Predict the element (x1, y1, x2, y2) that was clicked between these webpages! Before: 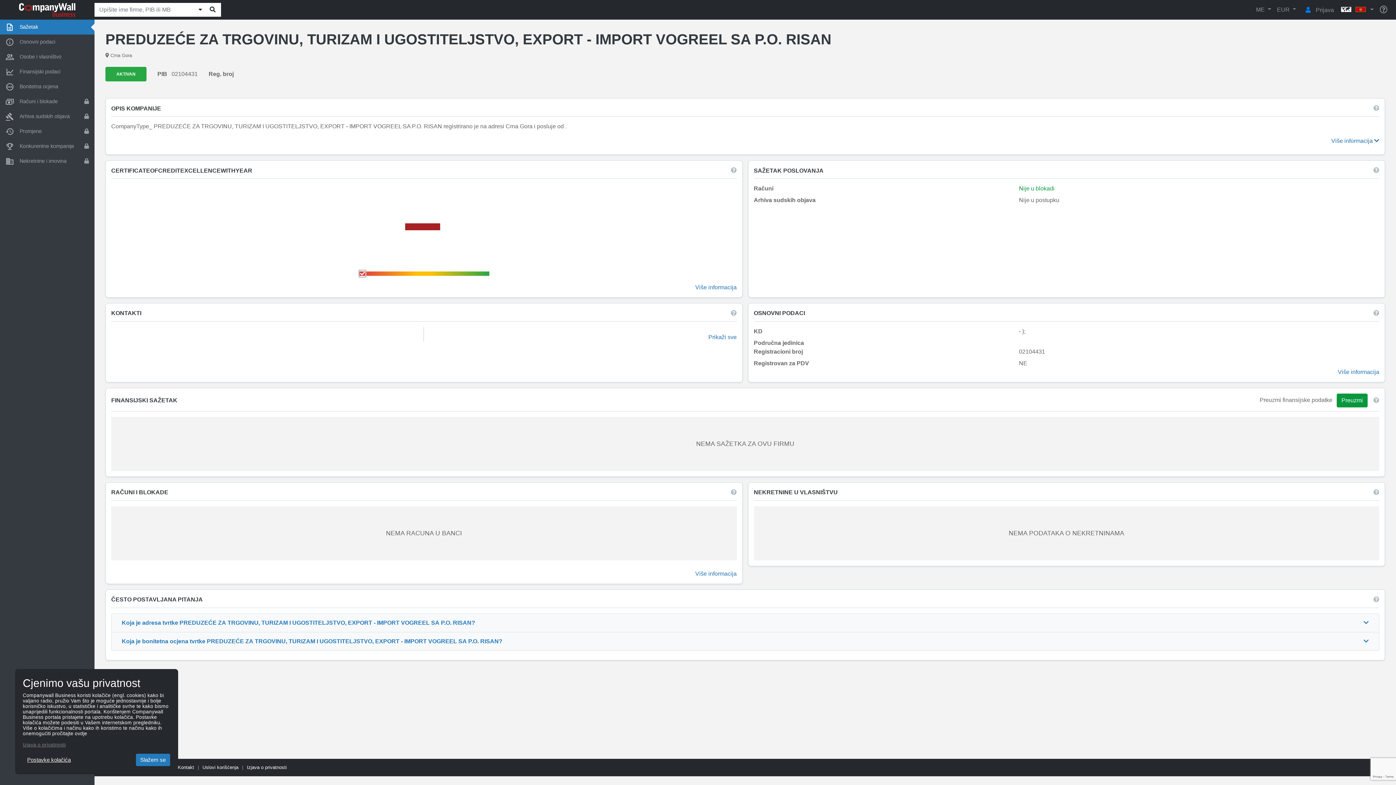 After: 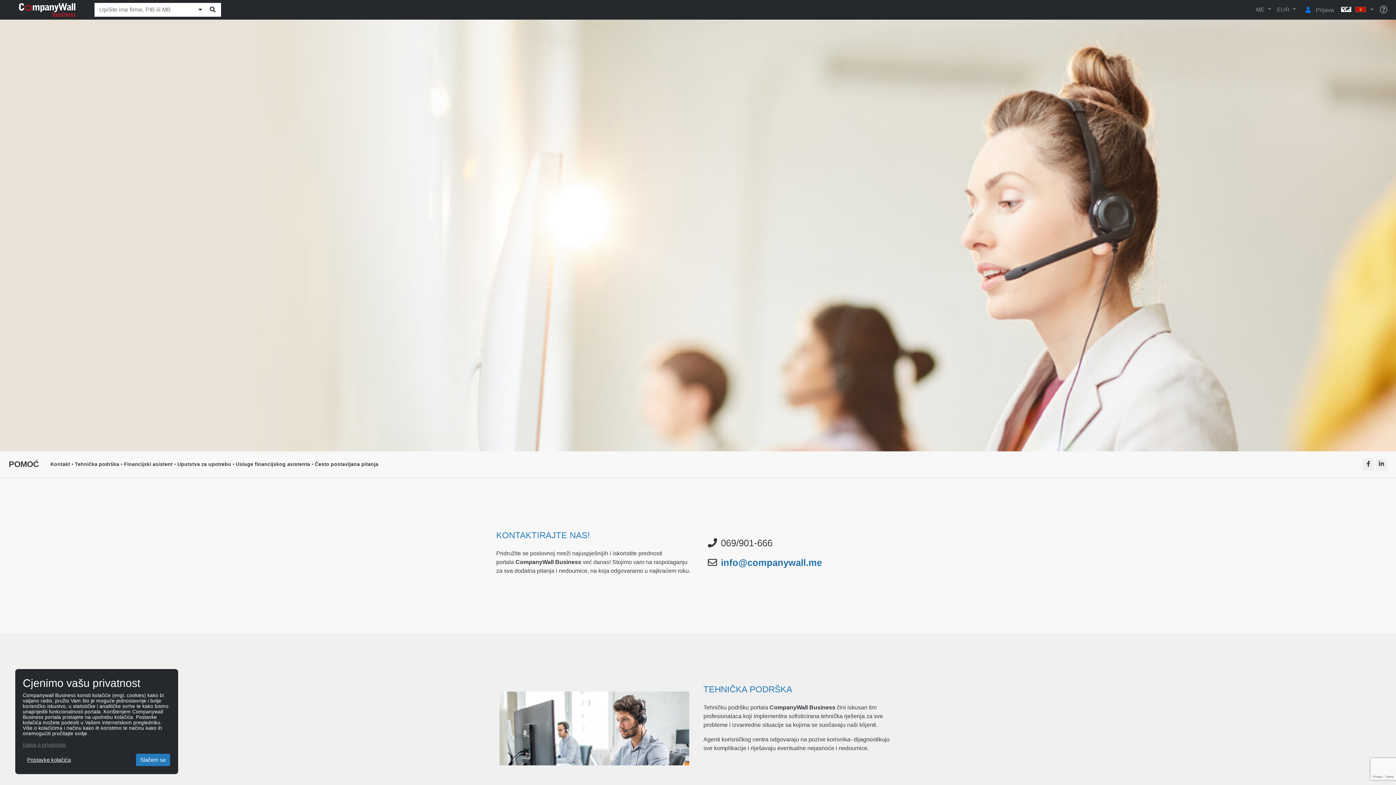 Action: bbox: (1377, 3, 1390, 15) label: Help